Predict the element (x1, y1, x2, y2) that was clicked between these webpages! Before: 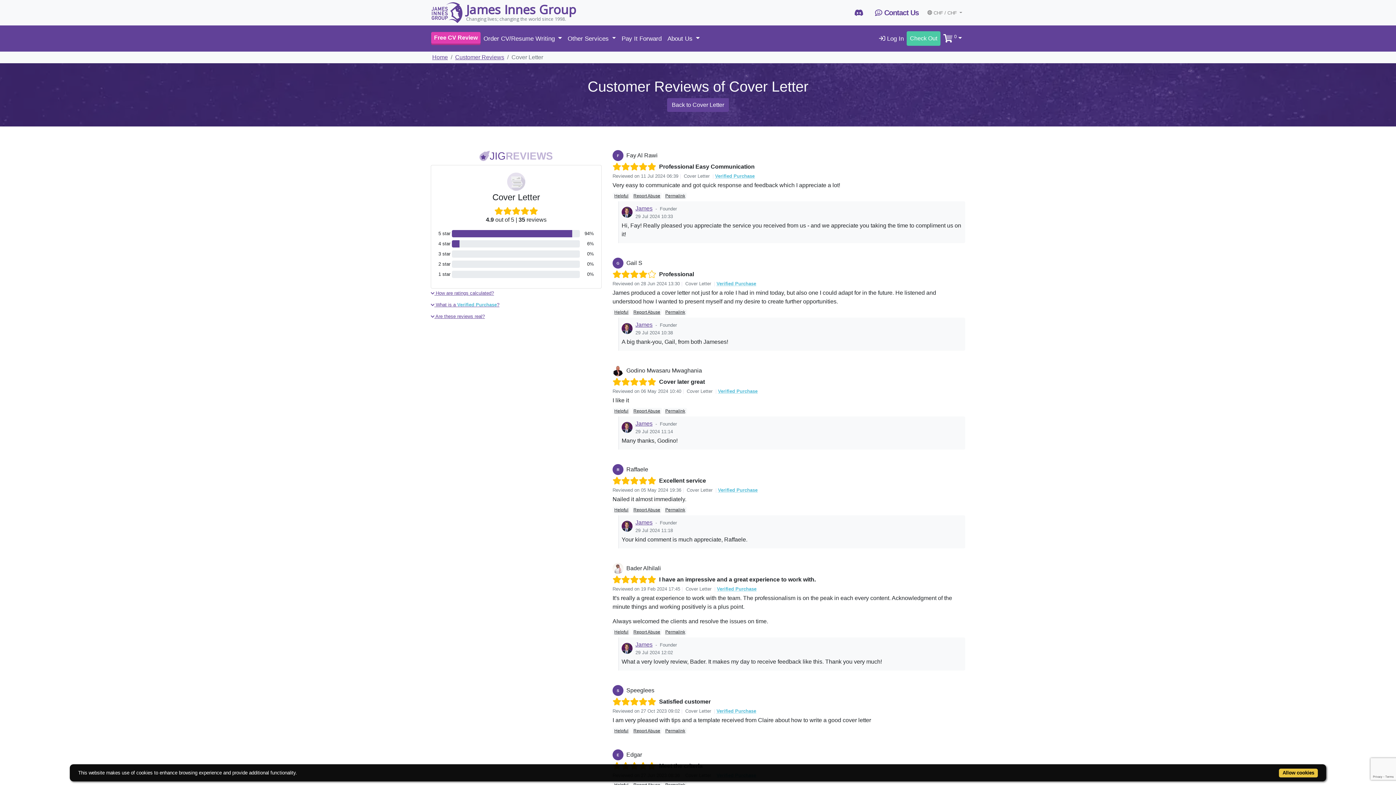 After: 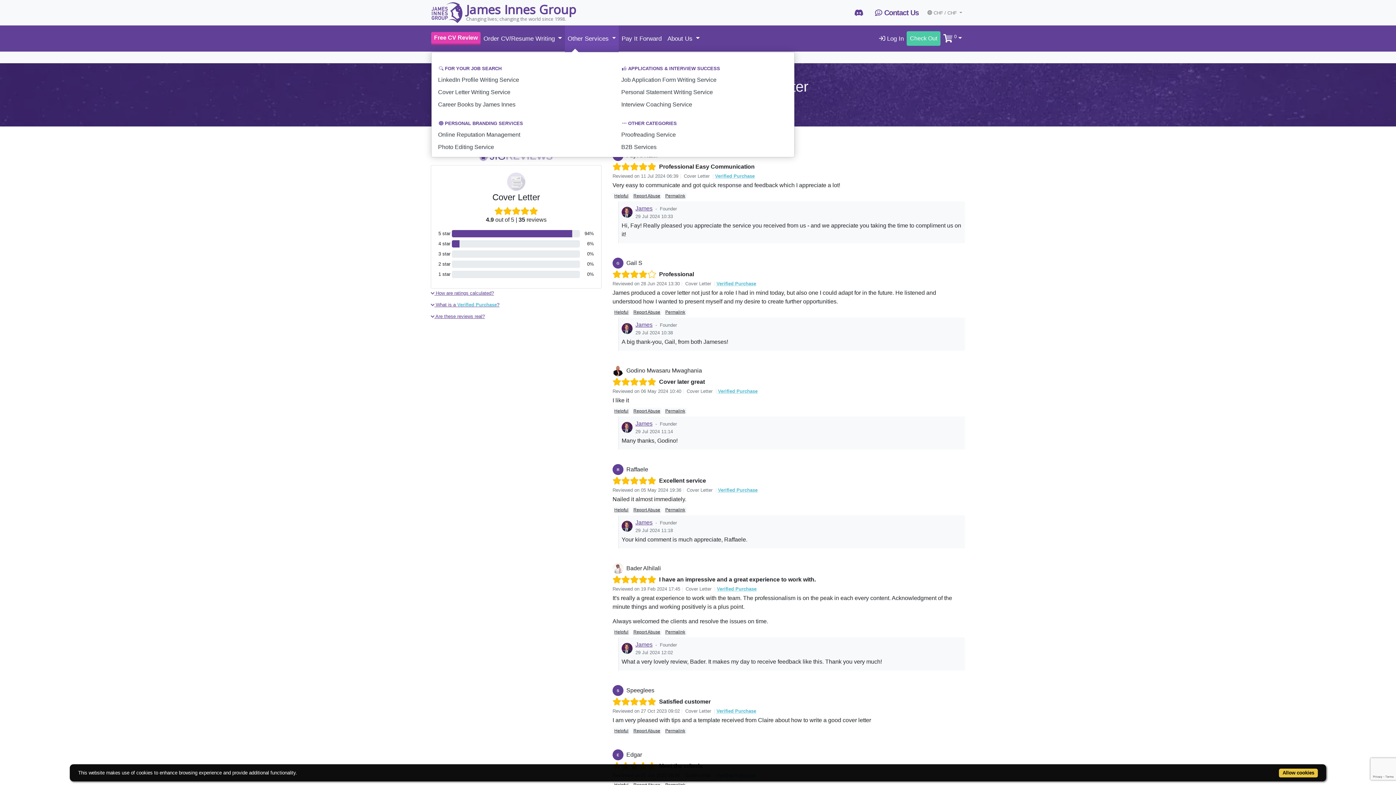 Action: bbox: (564, 25, 618, 51) label: Other Services 